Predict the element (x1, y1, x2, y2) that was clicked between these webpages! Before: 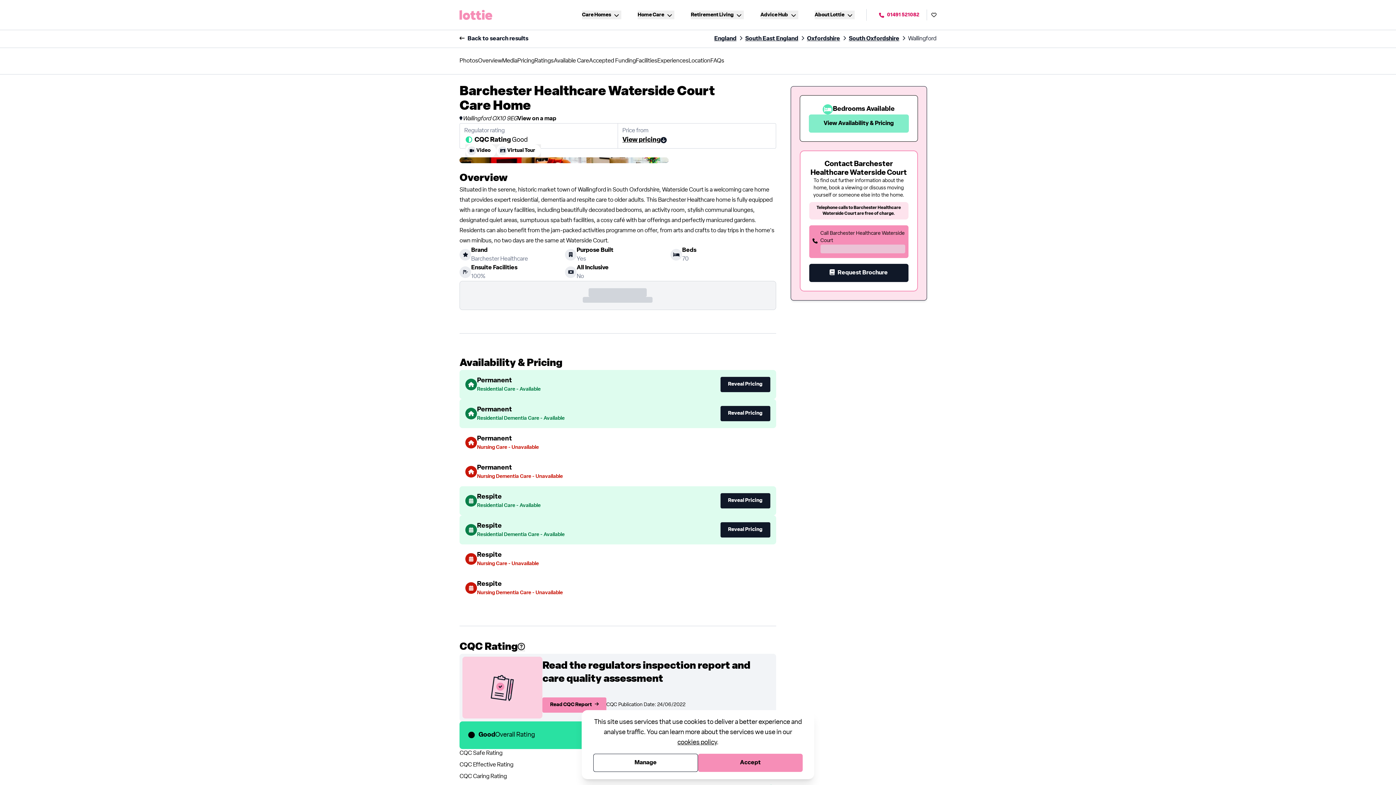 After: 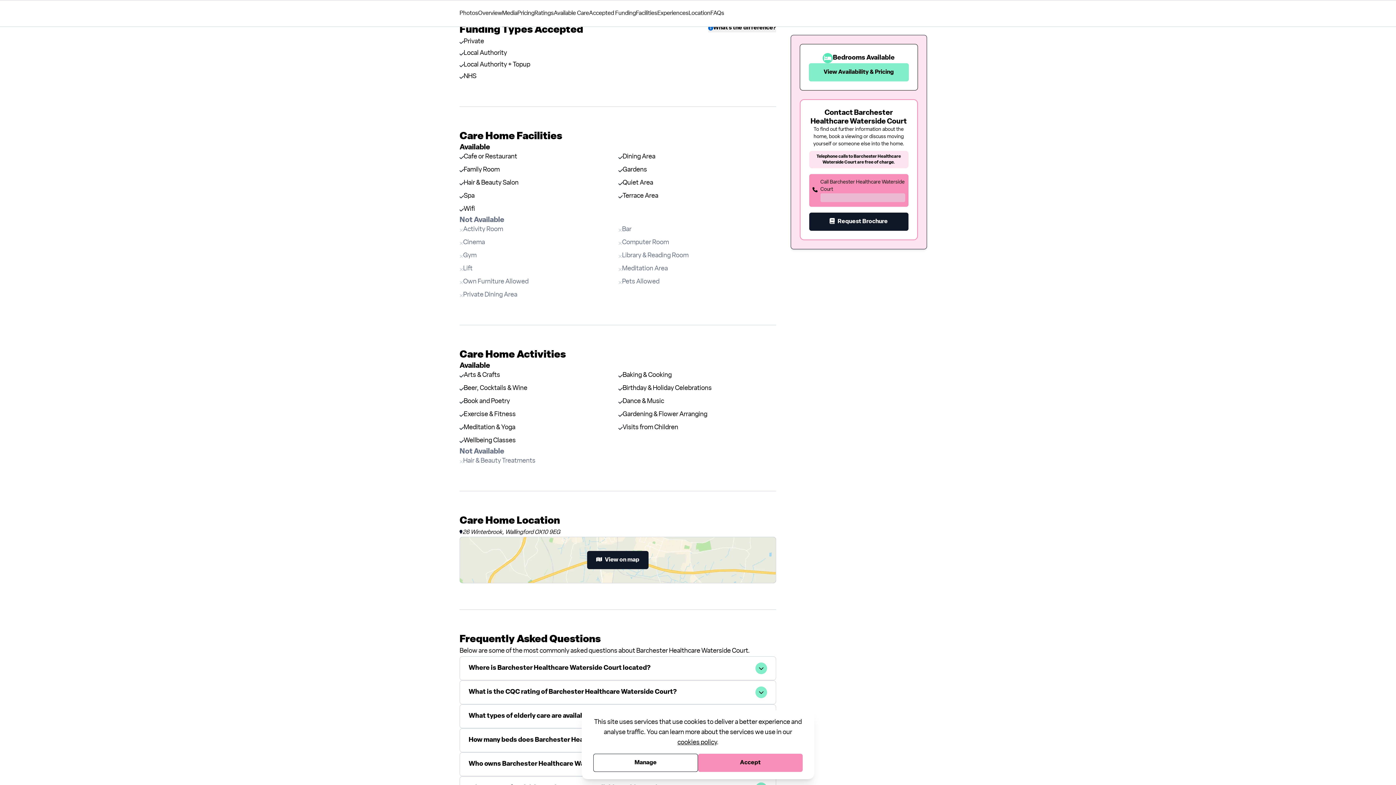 Action: bbox: (589, 56, 636, 65) label: Accepted Funding